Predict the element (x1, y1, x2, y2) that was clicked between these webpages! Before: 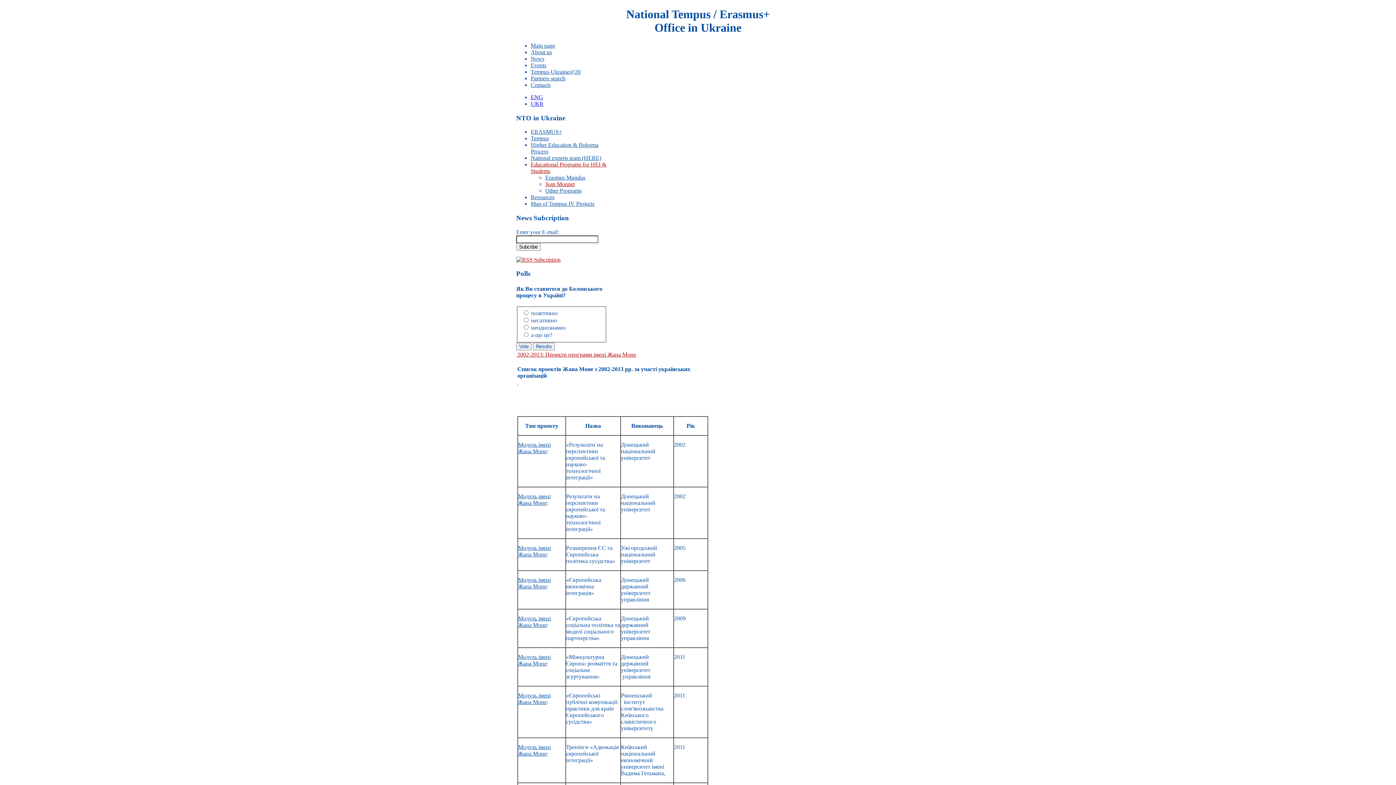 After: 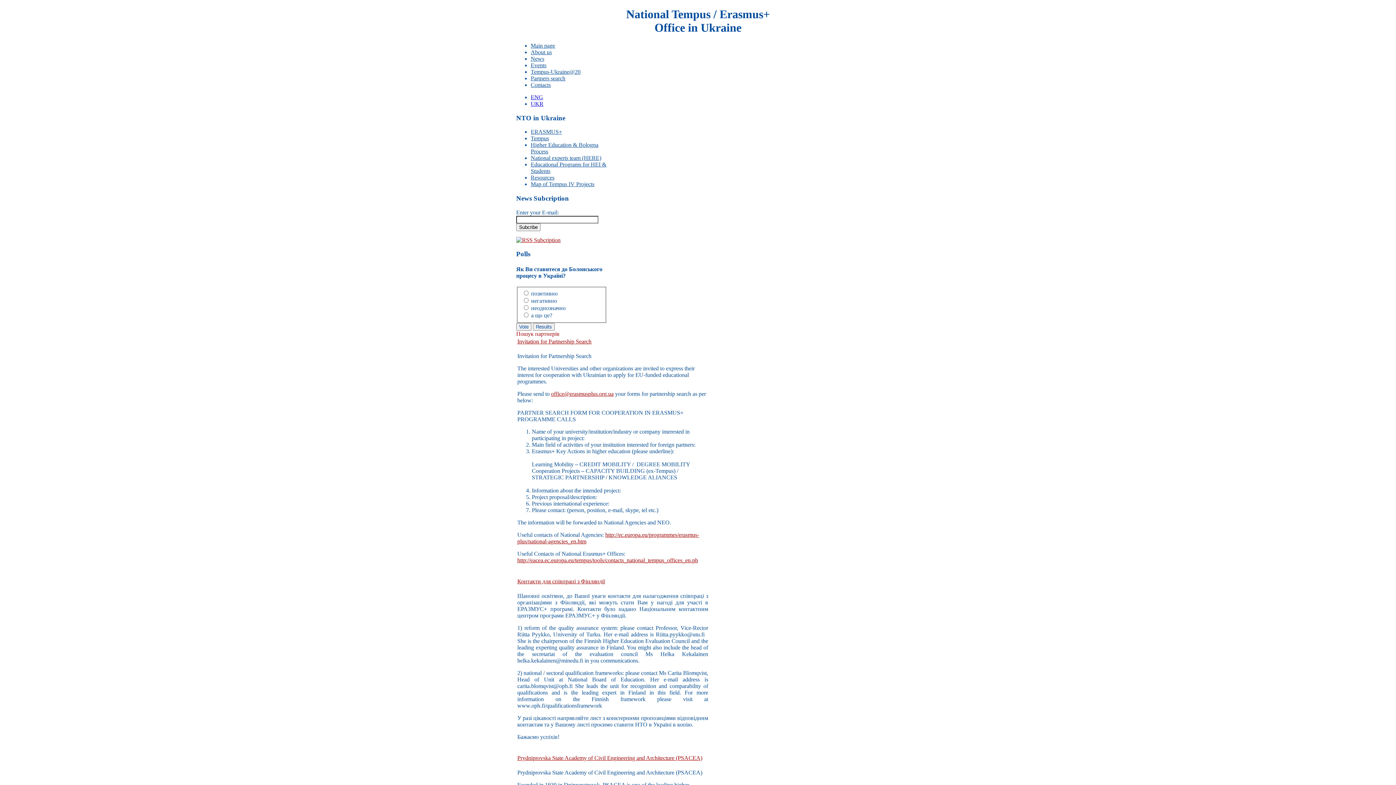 Action: bbox: (530, 75, 565, 81) label: Partners search